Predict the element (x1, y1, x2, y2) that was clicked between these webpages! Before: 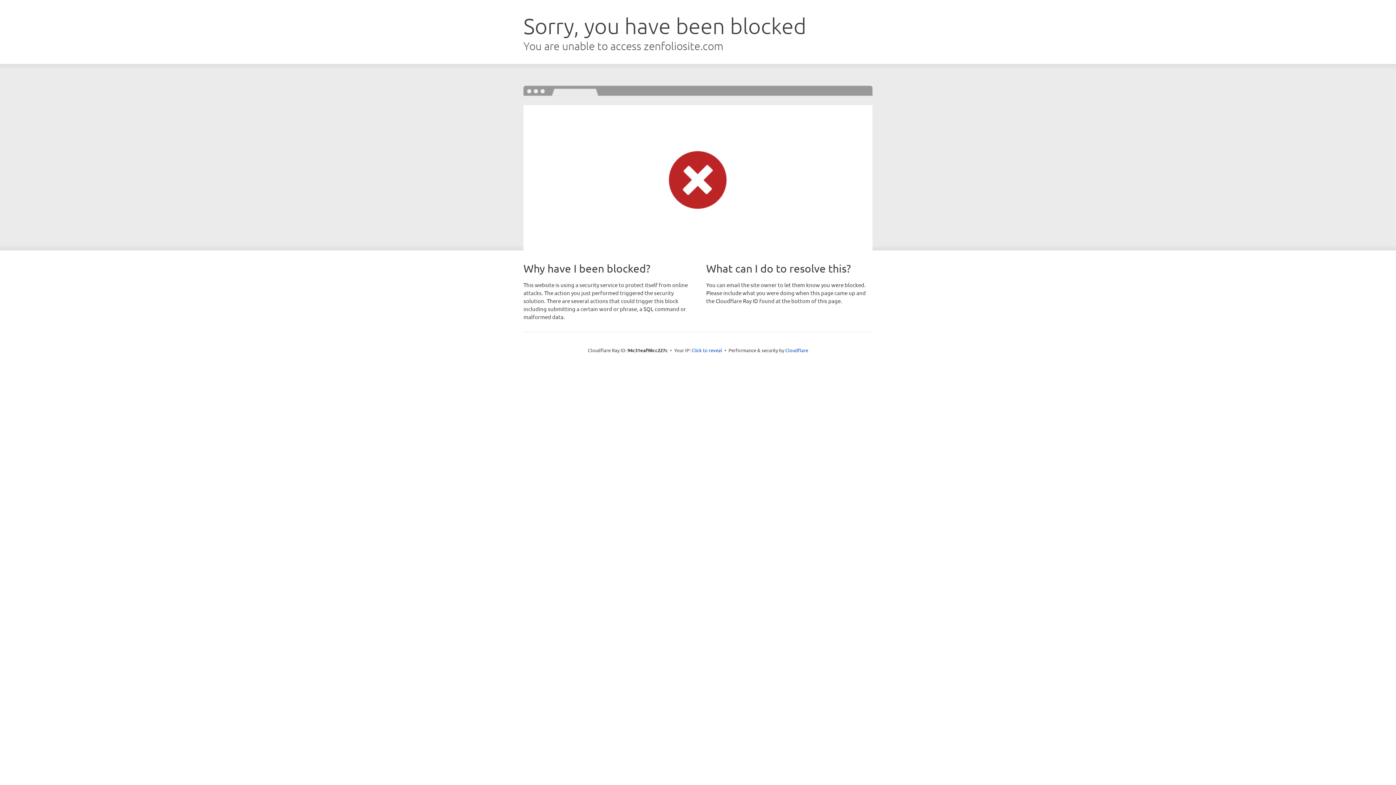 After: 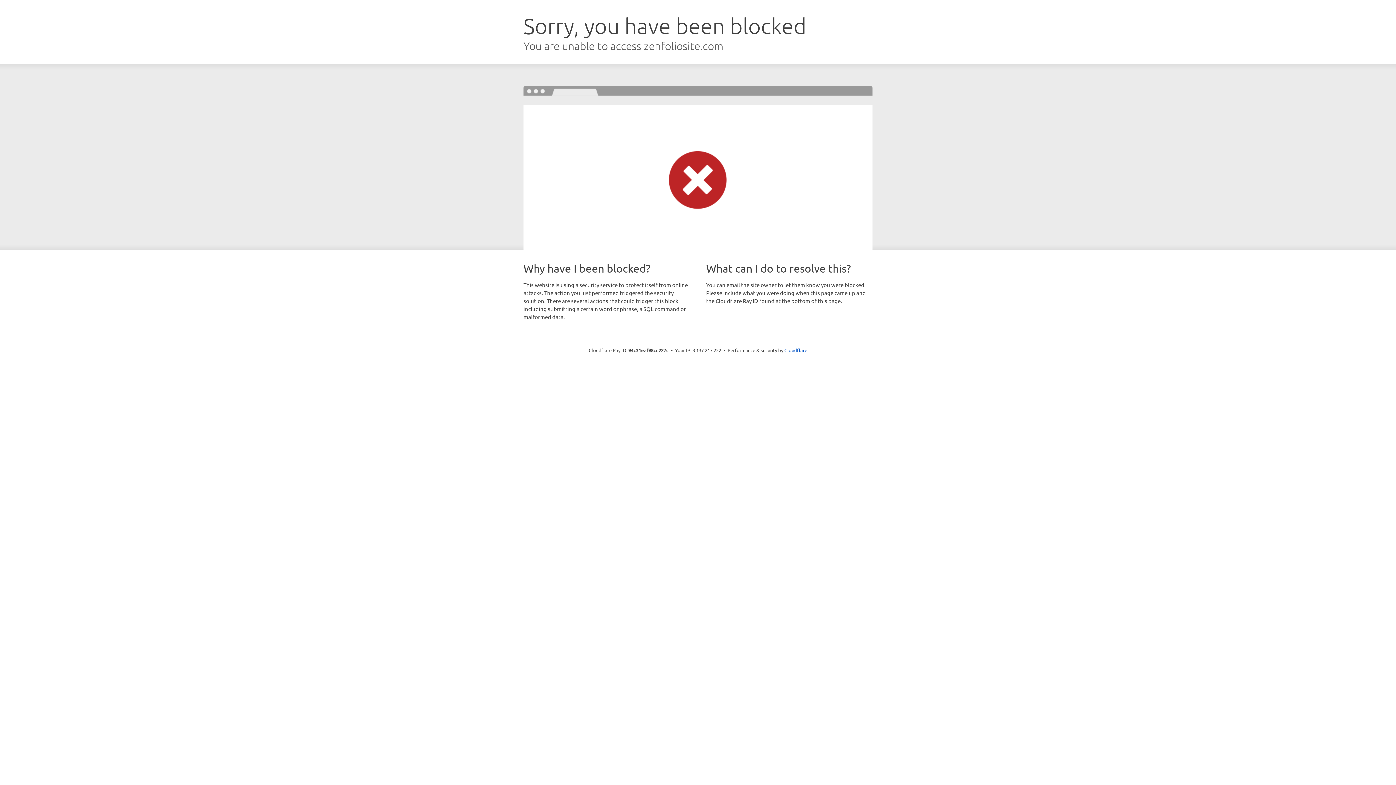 Action: label: Click to reveal bbox: (691, 346, 722, 353)